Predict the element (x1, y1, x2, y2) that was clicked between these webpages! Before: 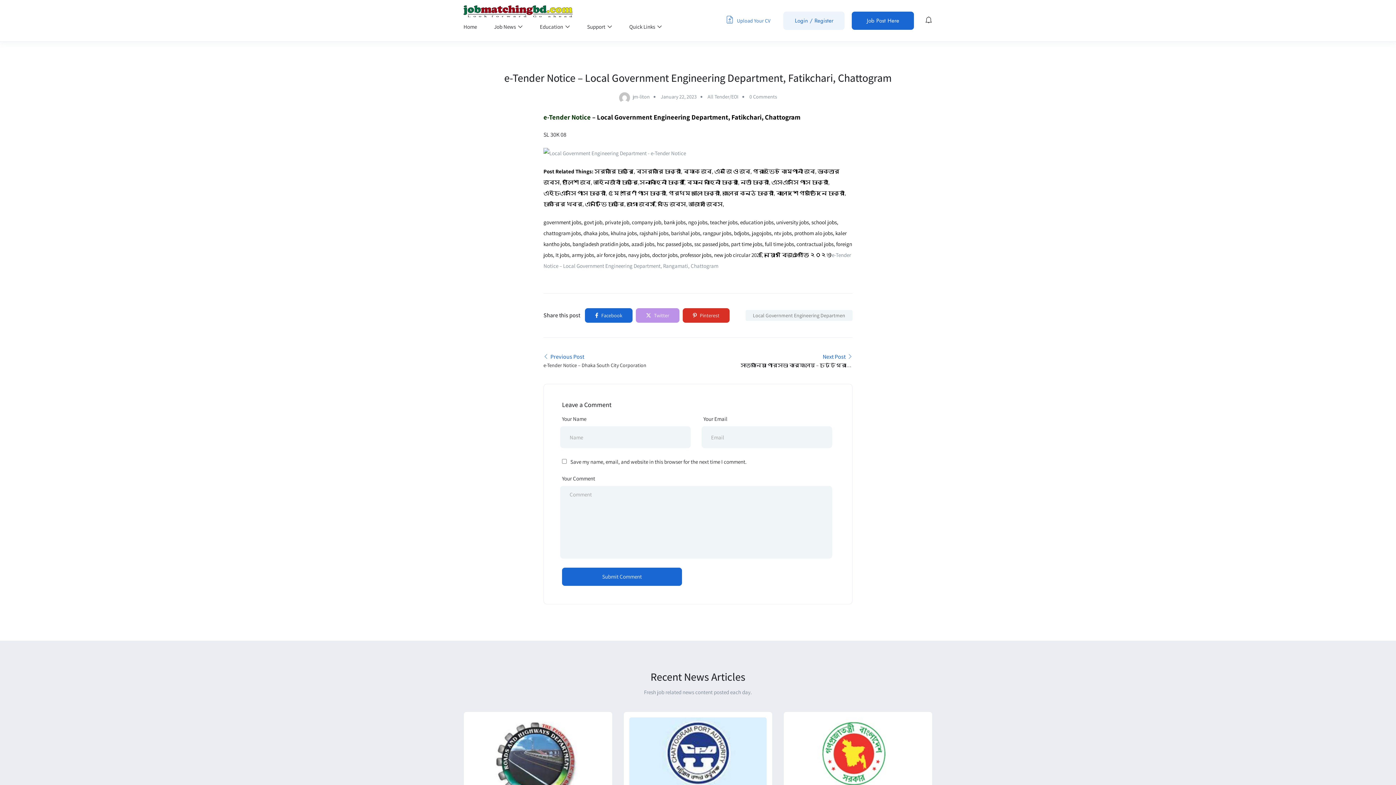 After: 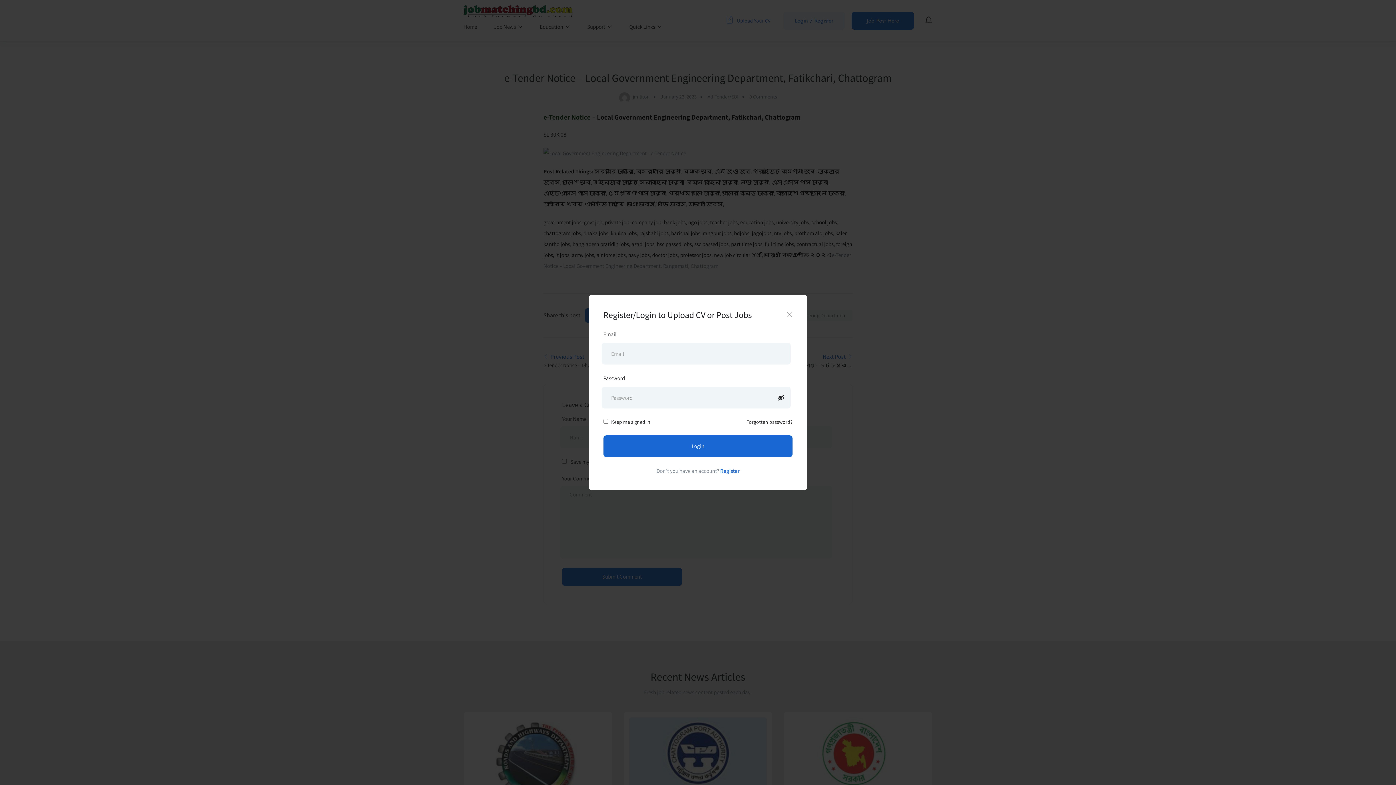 Action: bbox: (726, 15, 770, 25) label:  Upload Your CV